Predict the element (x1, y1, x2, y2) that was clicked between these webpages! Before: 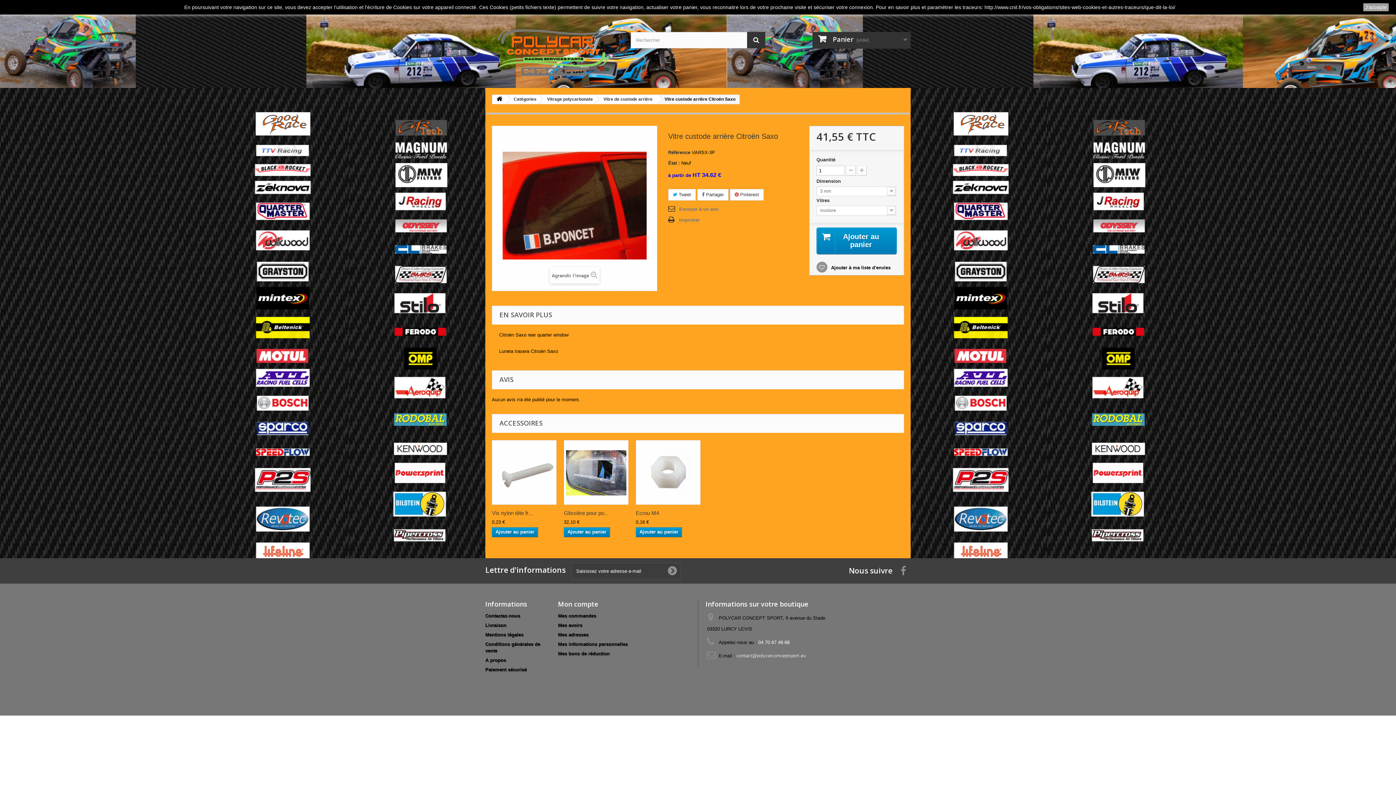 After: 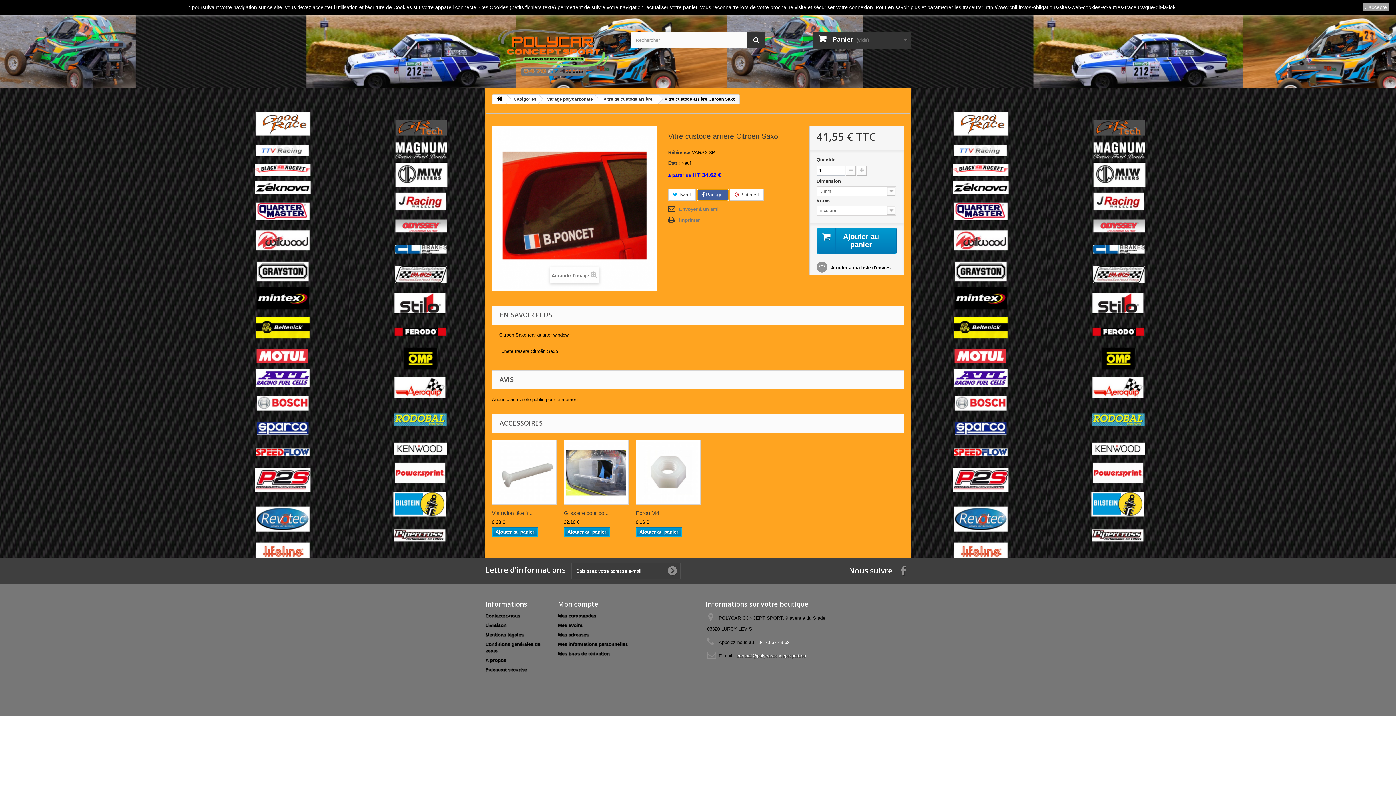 Action: label:  Partager bbox: (697, 188, 728, 200)